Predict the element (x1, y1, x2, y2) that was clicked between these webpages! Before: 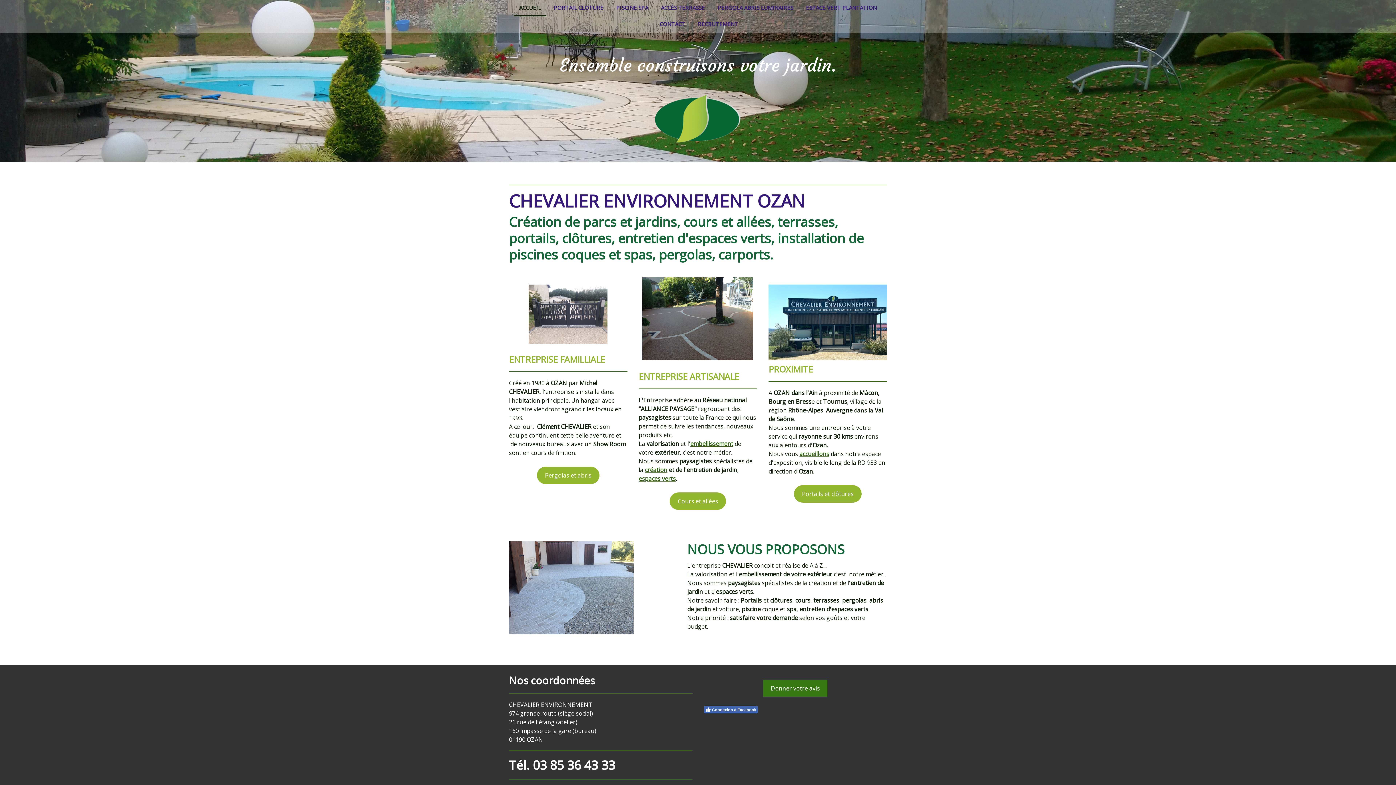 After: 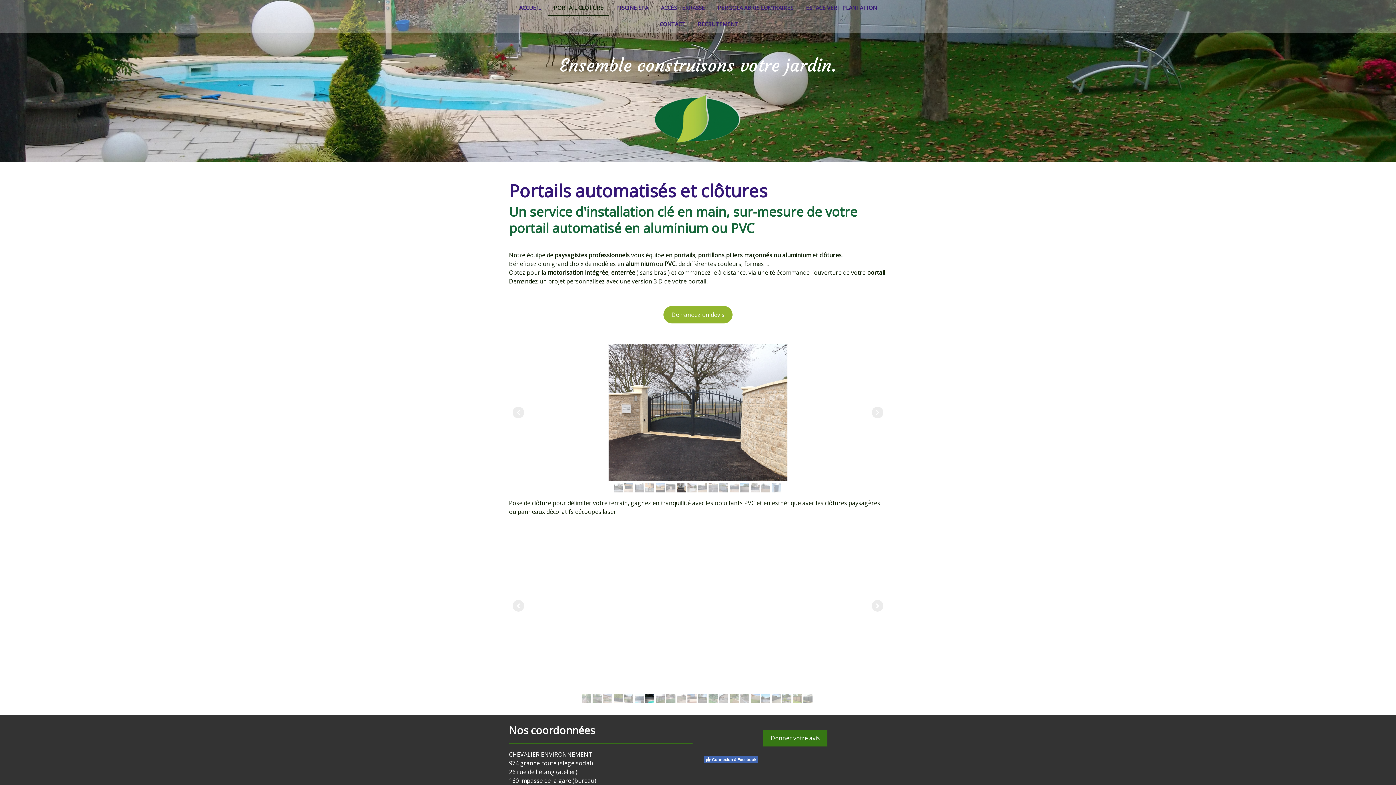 Action: bbox: (548, 0, 609, 16) label: PORTAIL CLOTURE